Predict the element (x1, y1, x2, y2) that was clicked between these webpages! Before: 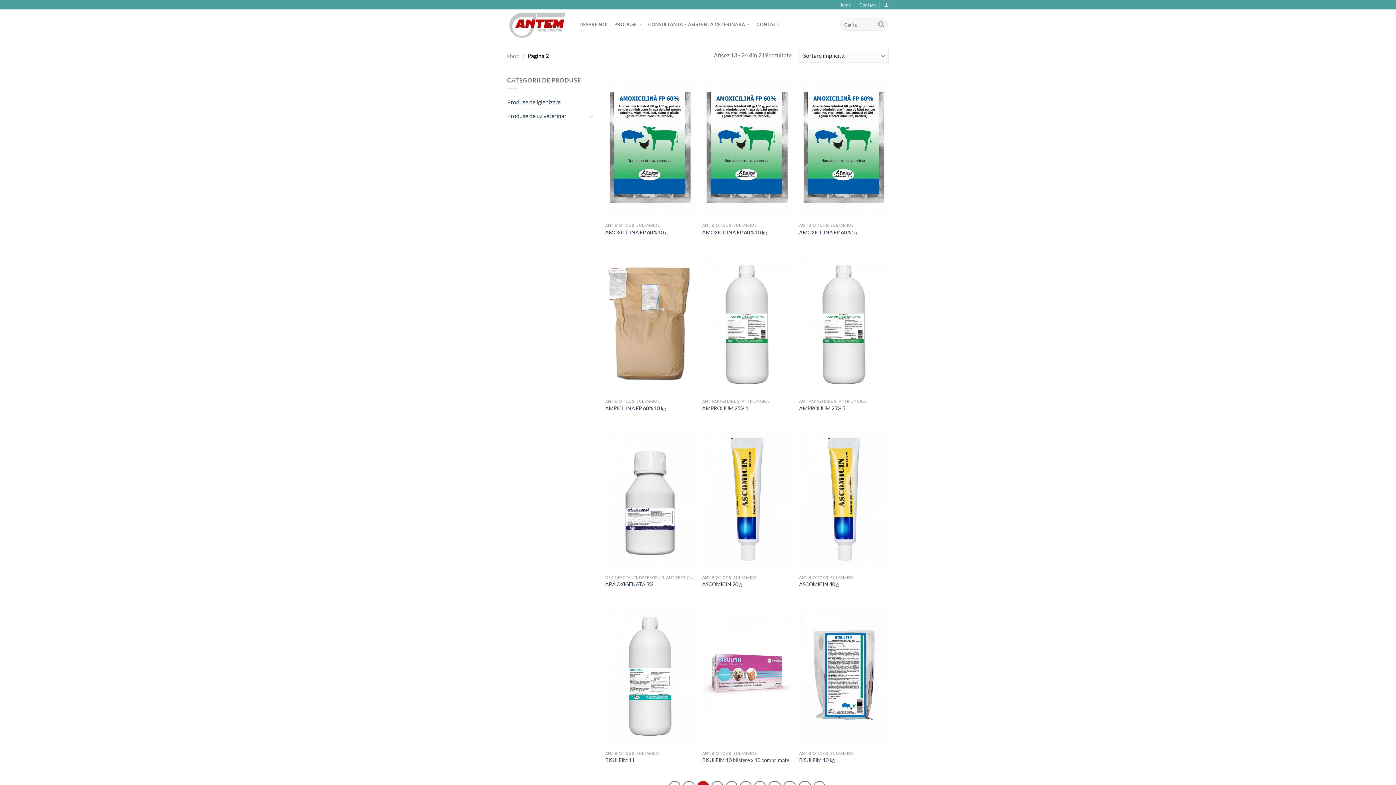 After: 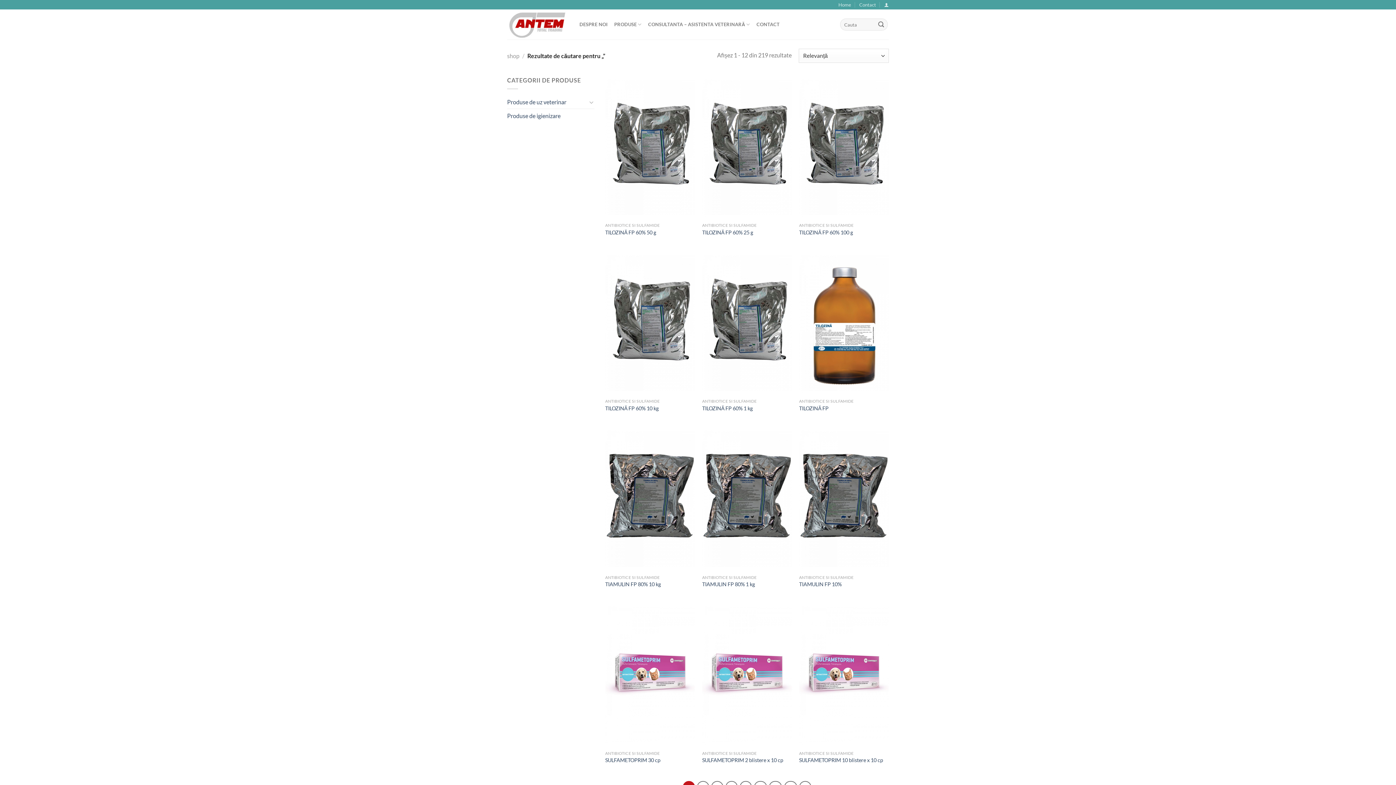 Action: bbox: (875, 18, 887, 30) label: Submit